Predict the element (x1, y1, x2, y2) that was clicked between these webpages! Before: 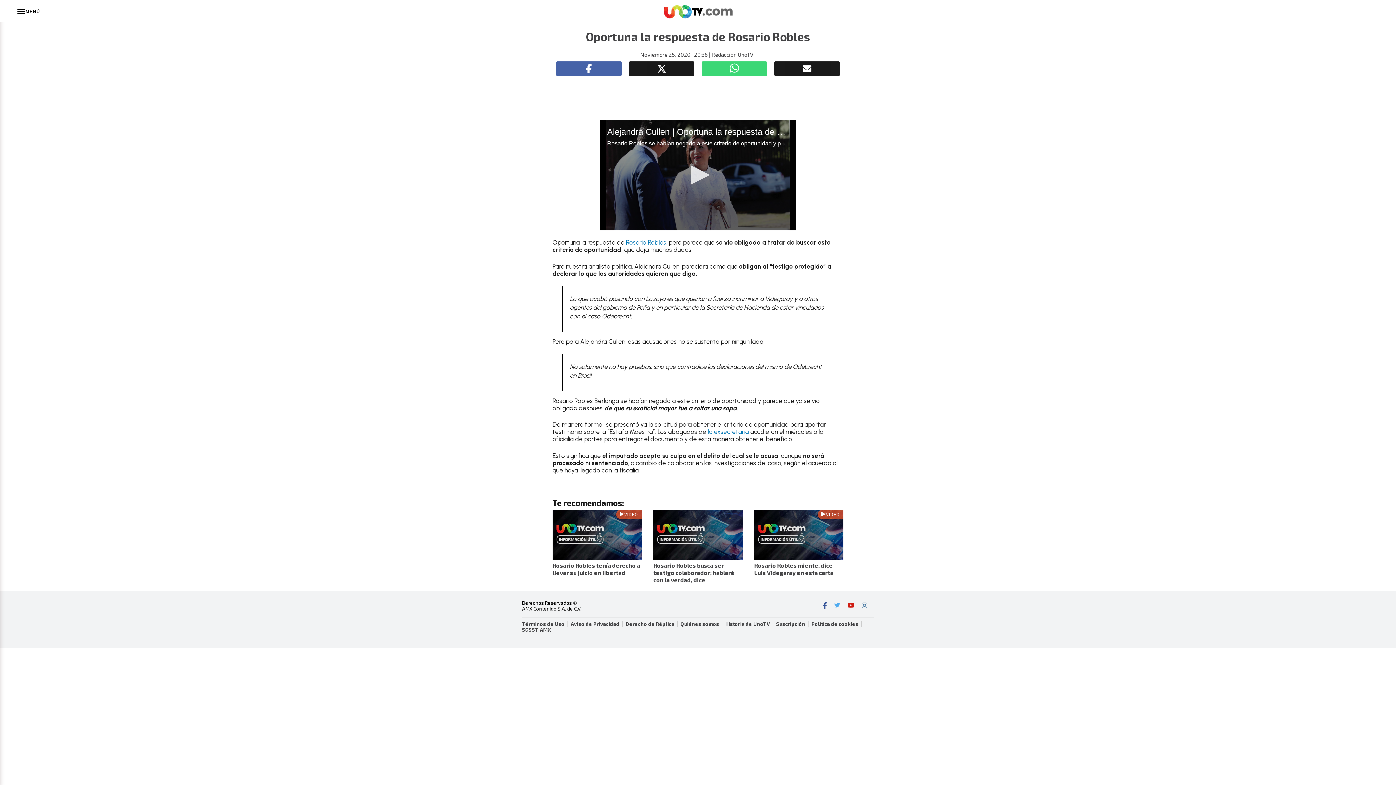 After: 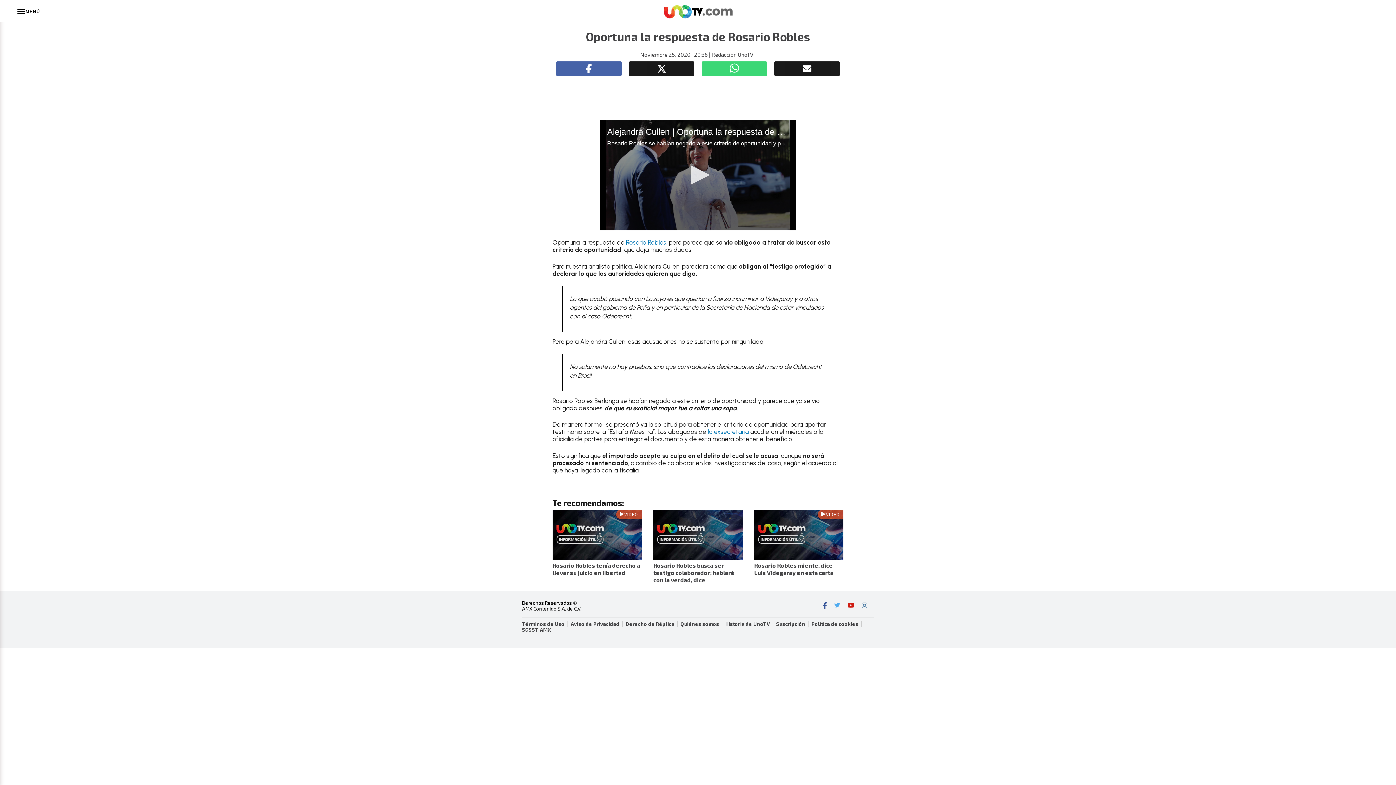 Action: bbox: (844, 598, 858, 613) label: Suscríbete en Youtube